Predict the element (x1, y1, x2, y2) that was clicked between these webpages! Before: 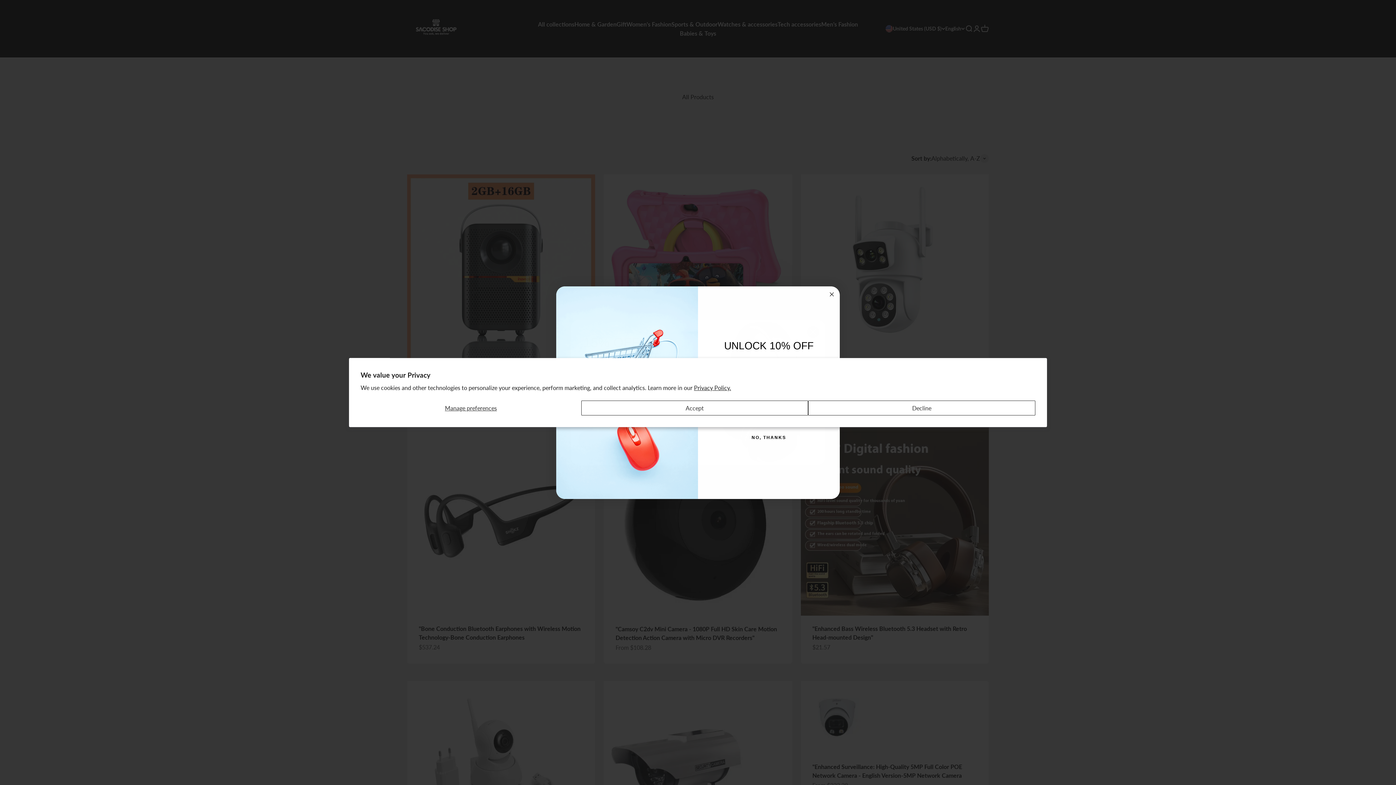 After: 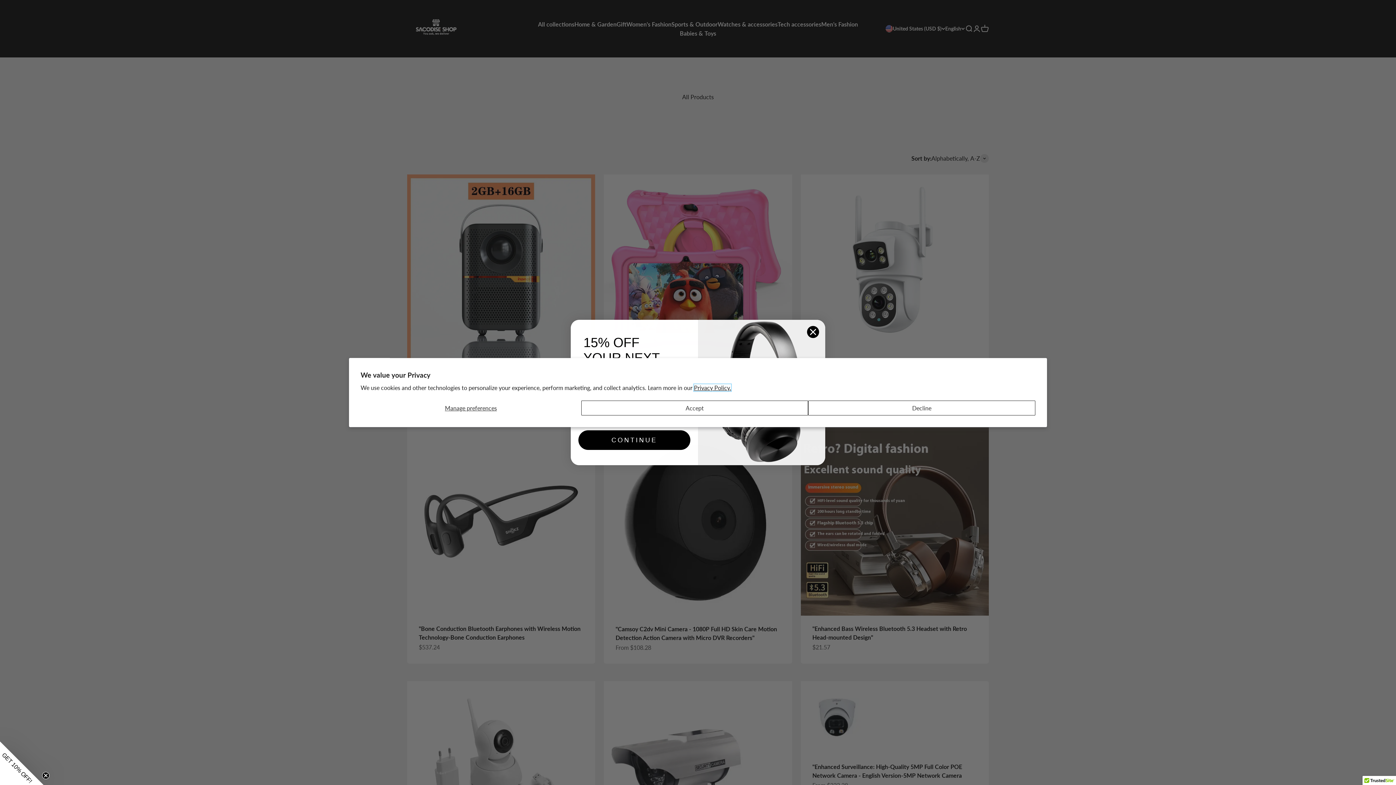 Action: label: Privacy Policy. bbox: (694, 384, 731, 391)